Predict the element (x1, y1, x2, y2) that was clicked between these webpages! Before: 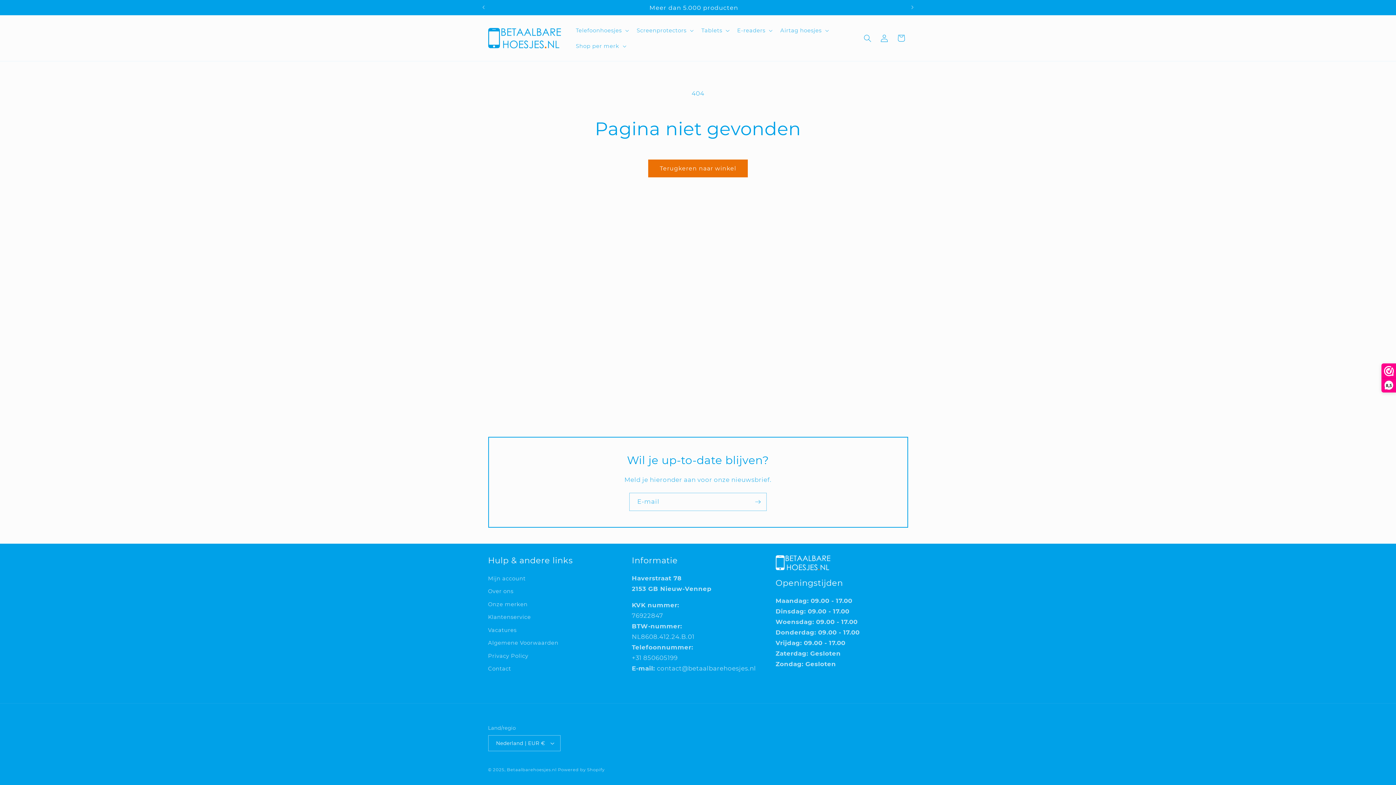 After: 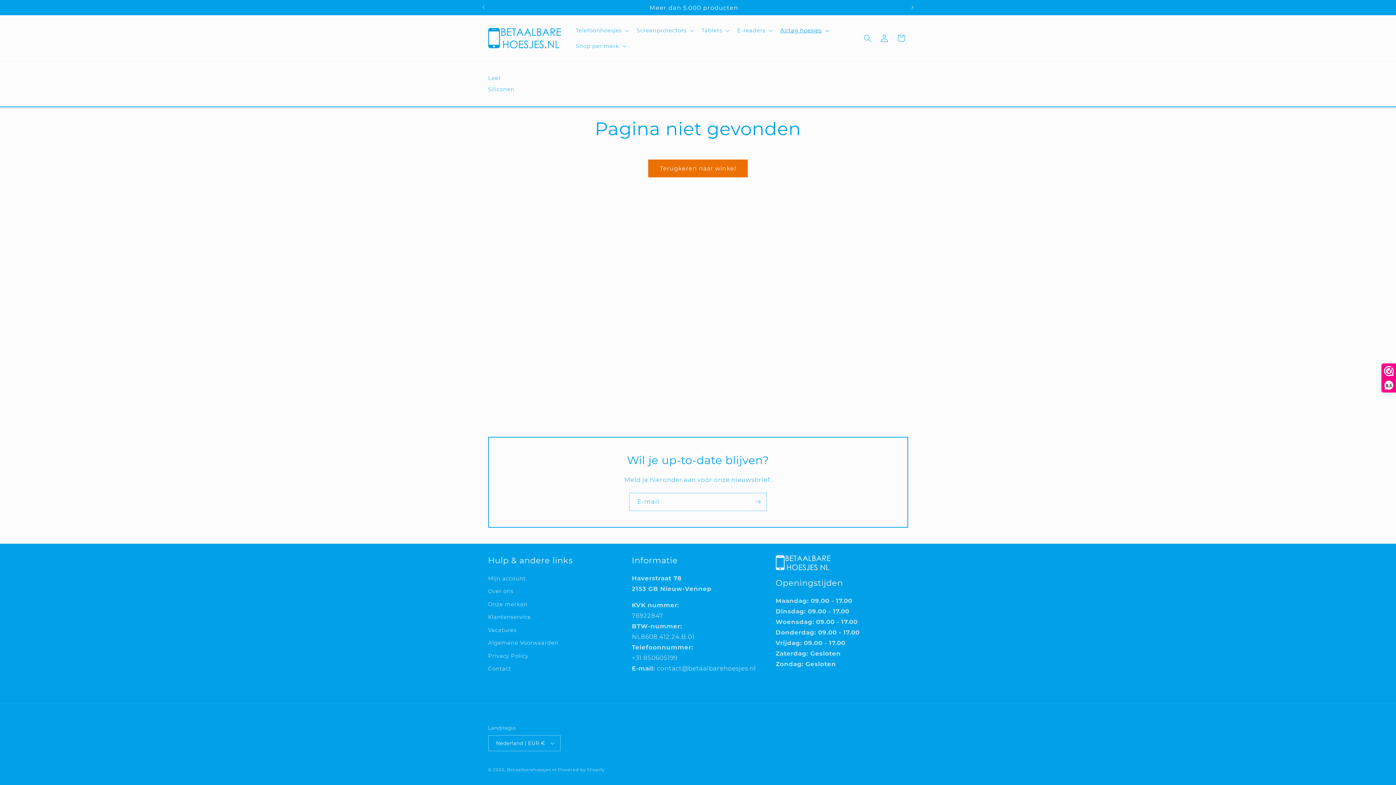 Action: label: Airtag hoesjes bbox: (775, 22, 832, 38)